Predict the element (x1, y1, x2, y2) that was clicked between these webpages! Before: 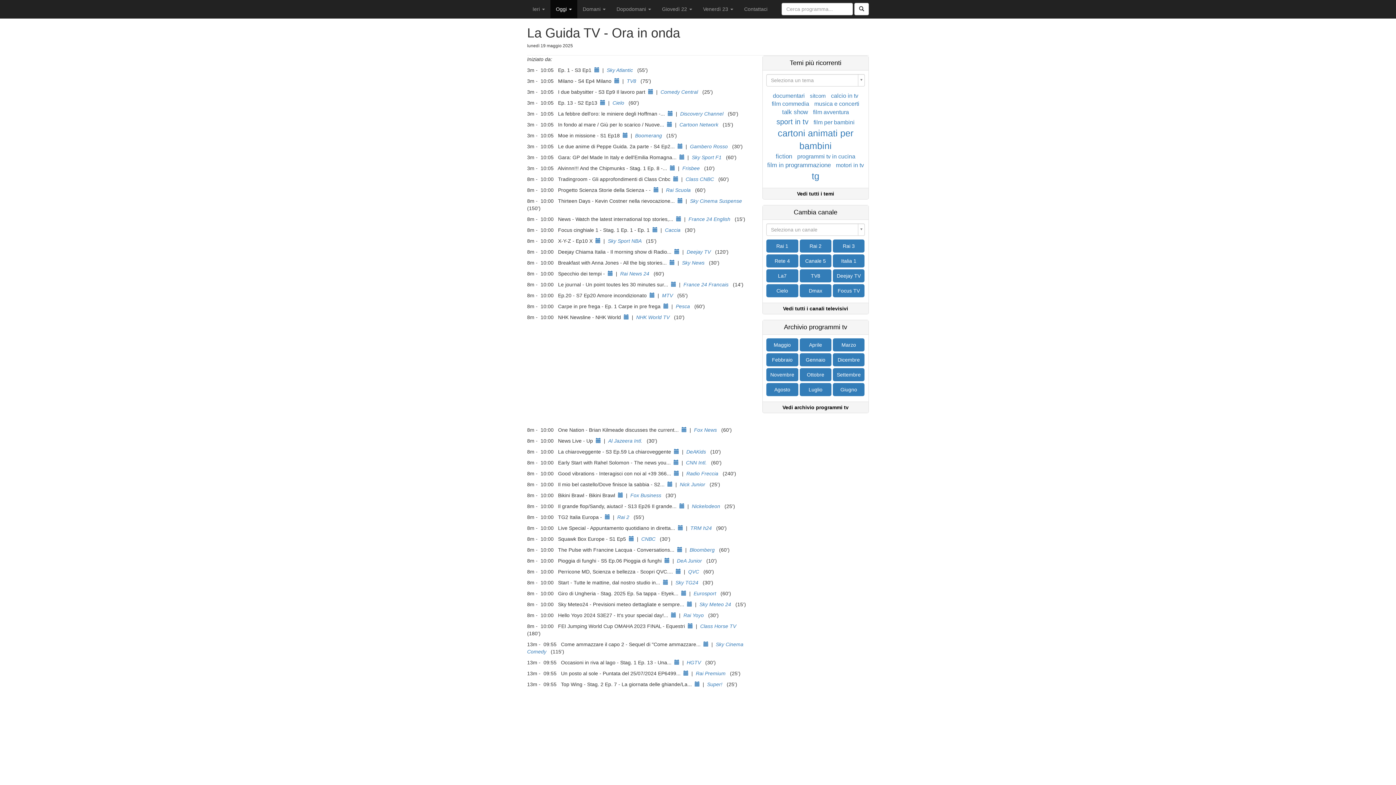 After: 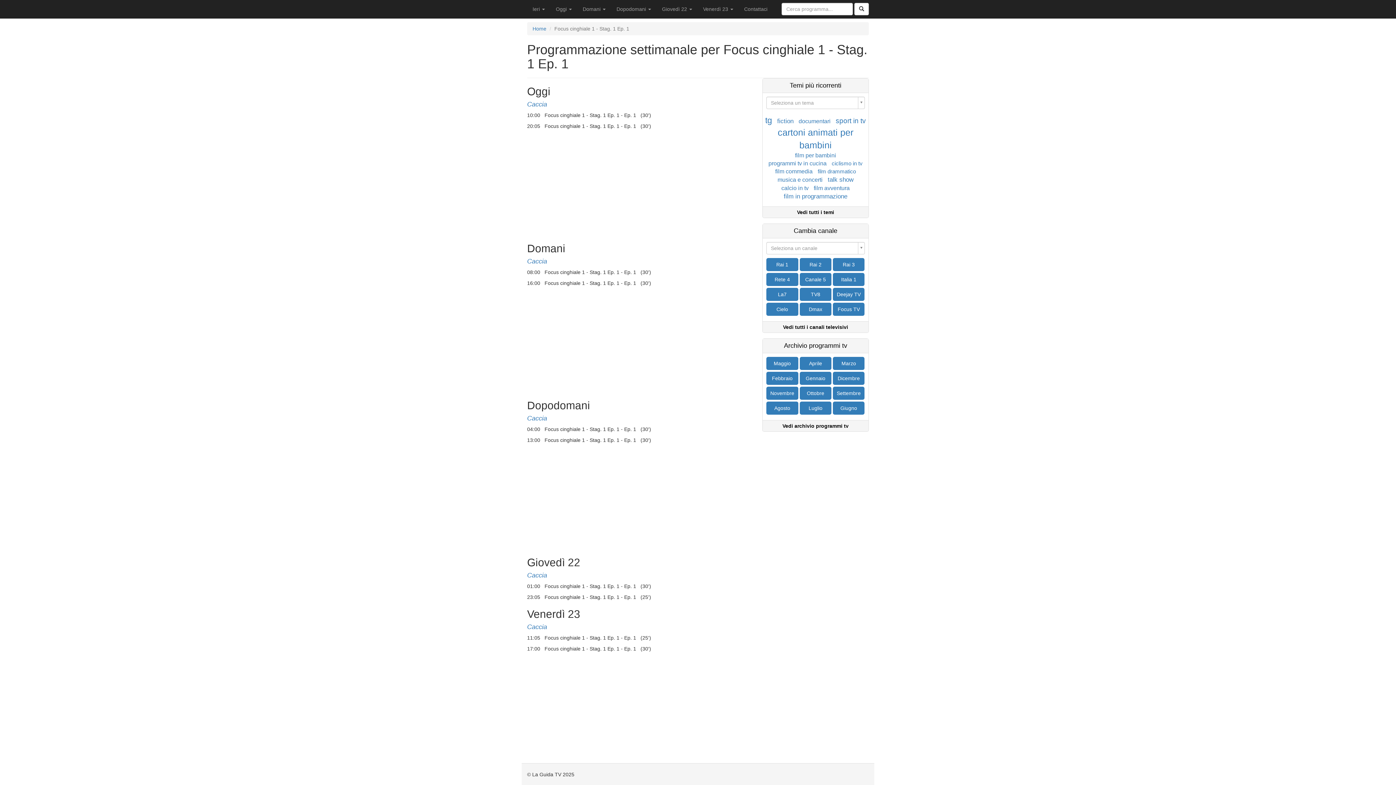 Action: label:    bbox: (651, 227, 659, 233)